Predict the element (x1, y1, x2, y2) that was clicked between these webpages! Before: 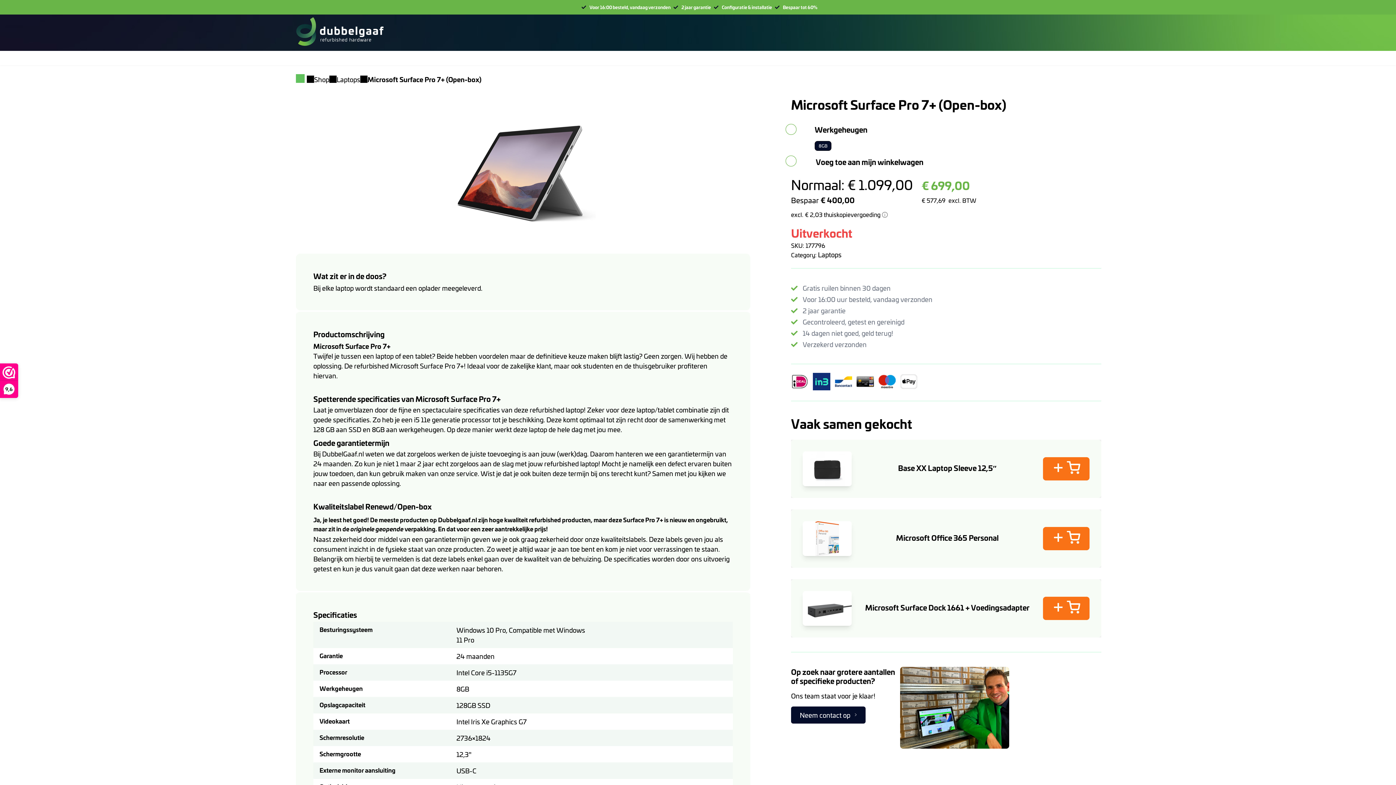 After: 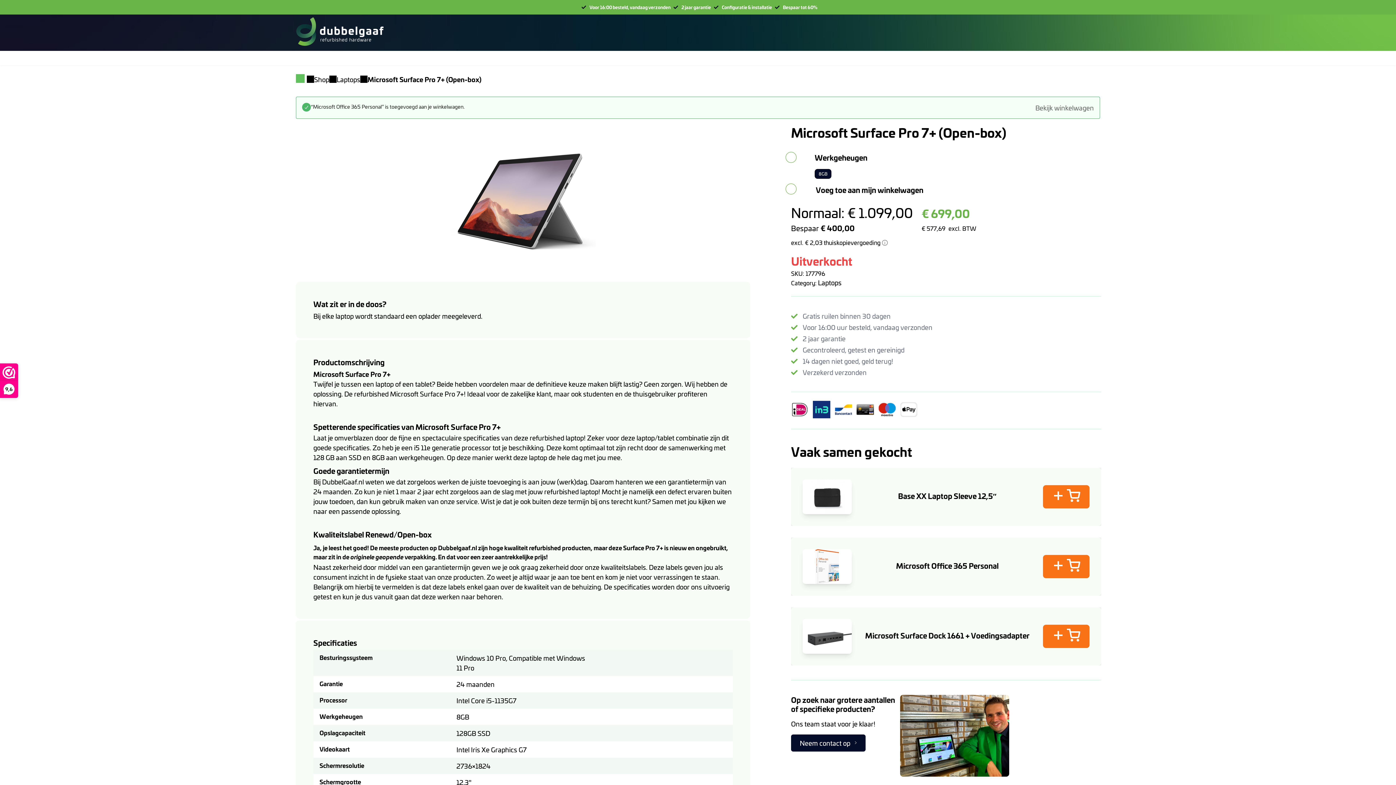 Action: bbox: (1043, 527, 1089, 550)